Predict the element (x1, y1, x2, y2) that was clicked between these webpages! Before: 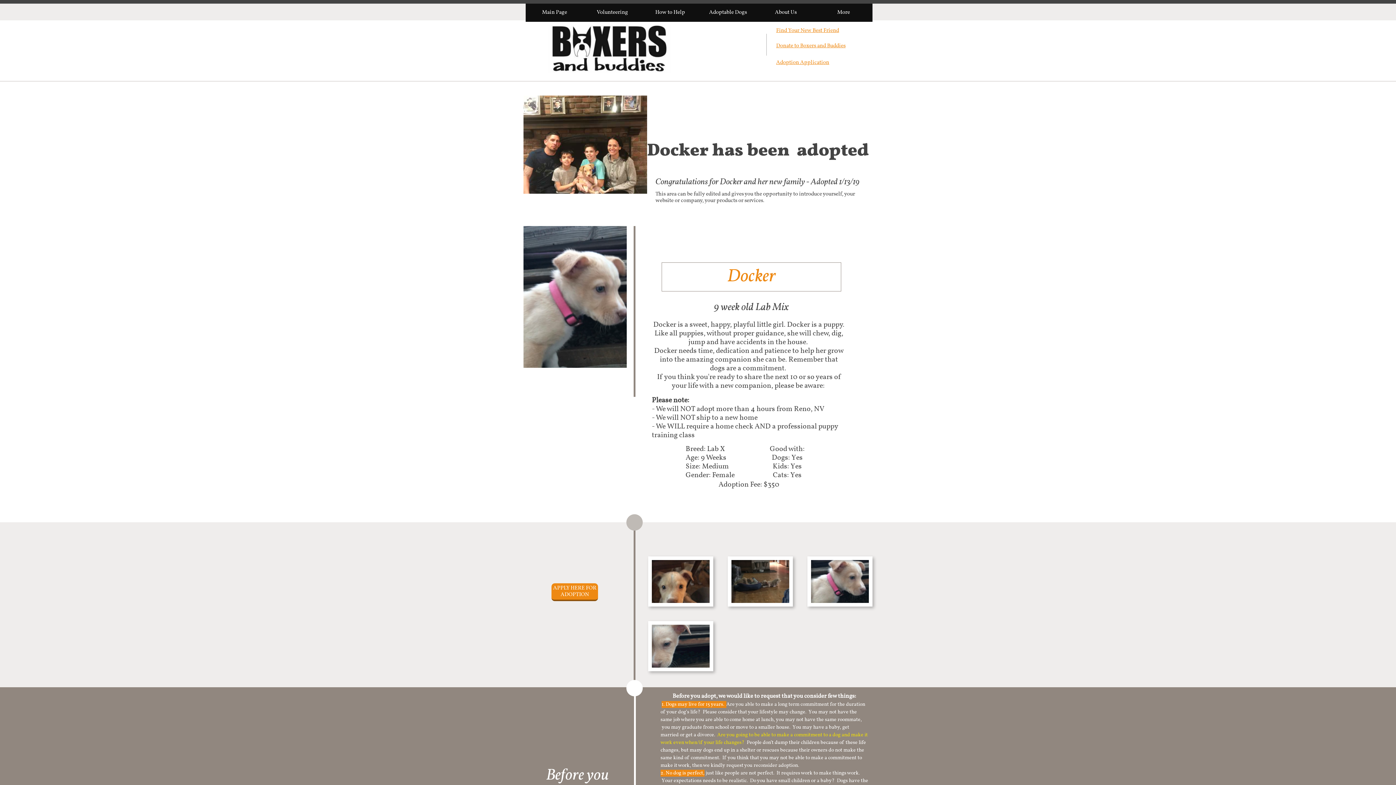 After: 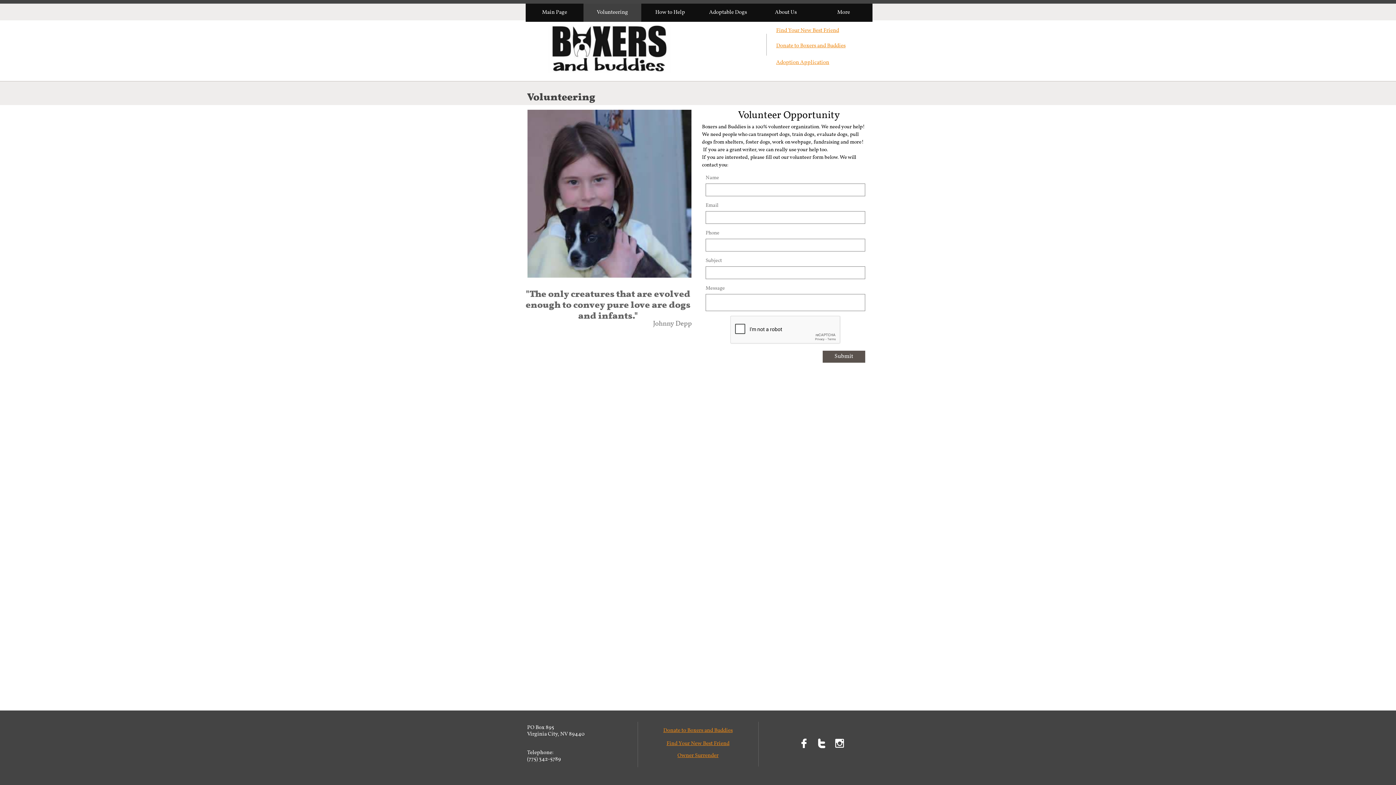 Action: bbox: (583, 3, 641, 21) label: Volunteering